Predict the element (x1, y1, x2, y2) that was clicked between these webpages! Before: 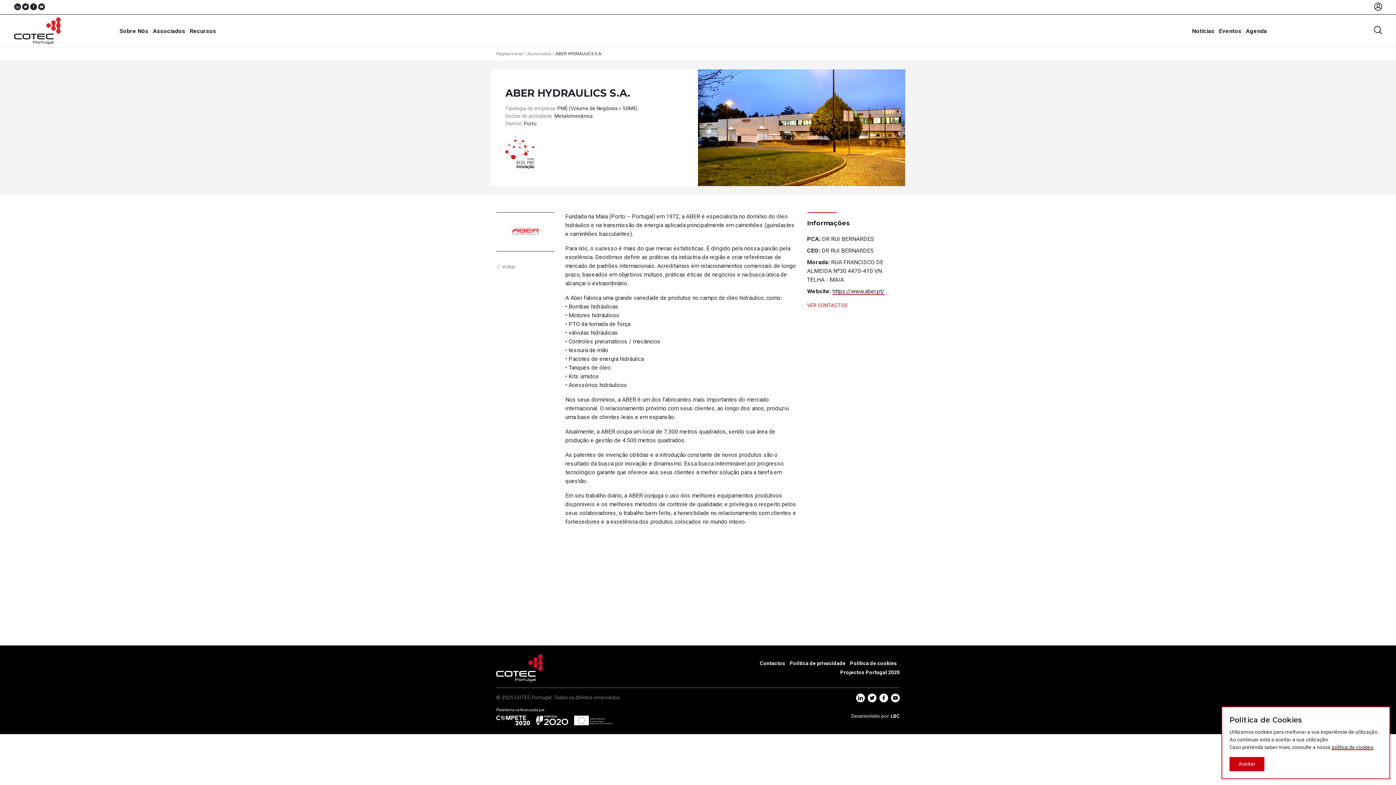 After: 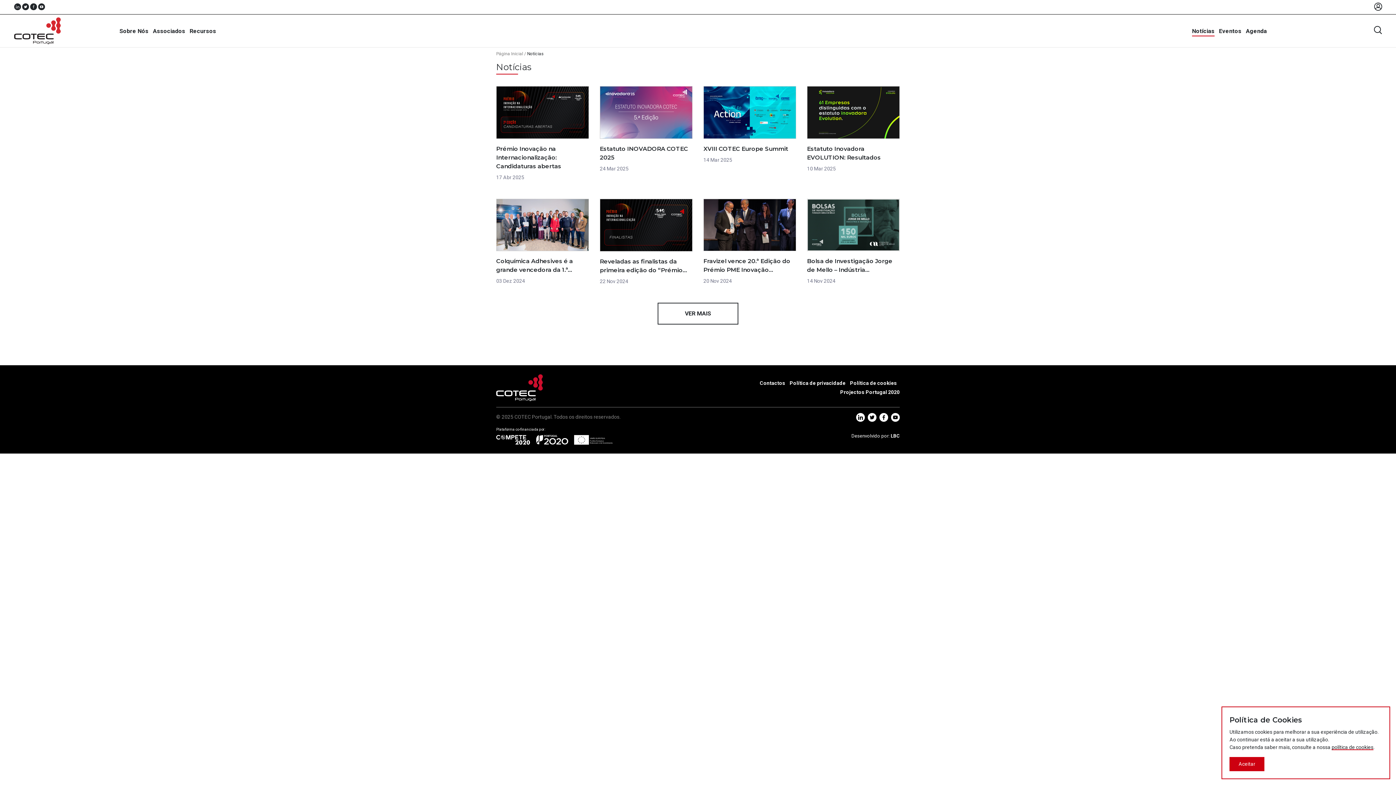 Action: label: Notícias bbox: (1192, 27, 1214, 36)